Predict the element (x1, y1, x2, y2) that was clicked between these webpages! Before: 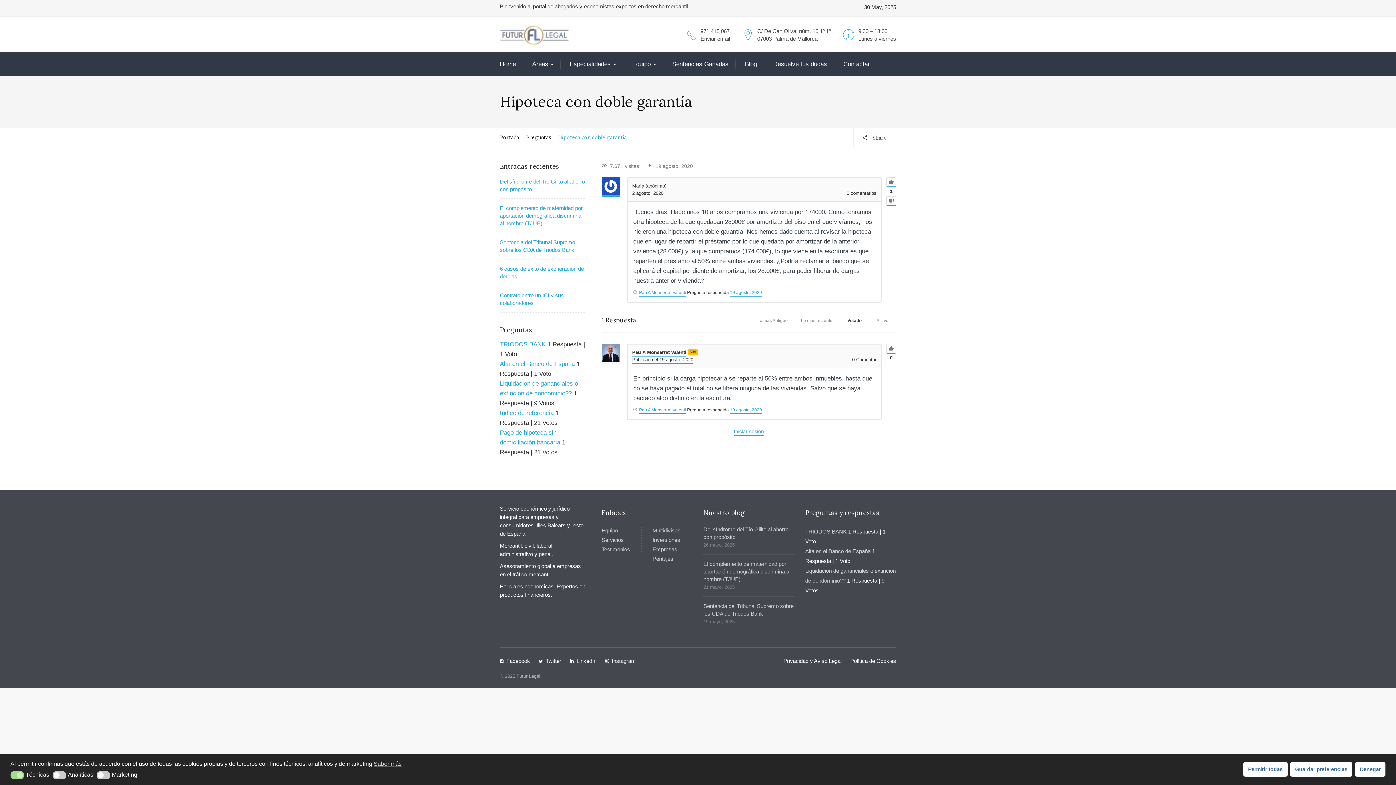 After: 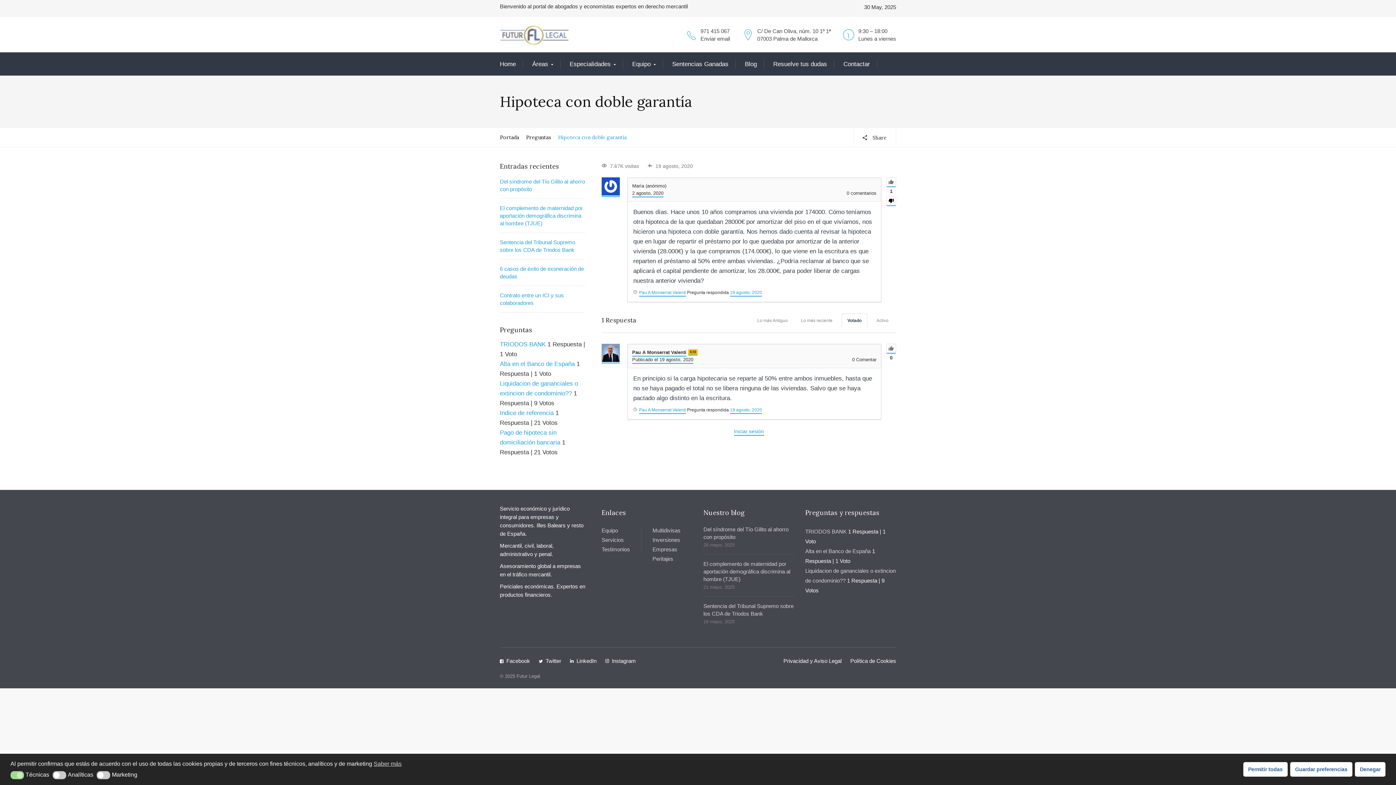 Action: bbox: (886, 196, 896, 206)